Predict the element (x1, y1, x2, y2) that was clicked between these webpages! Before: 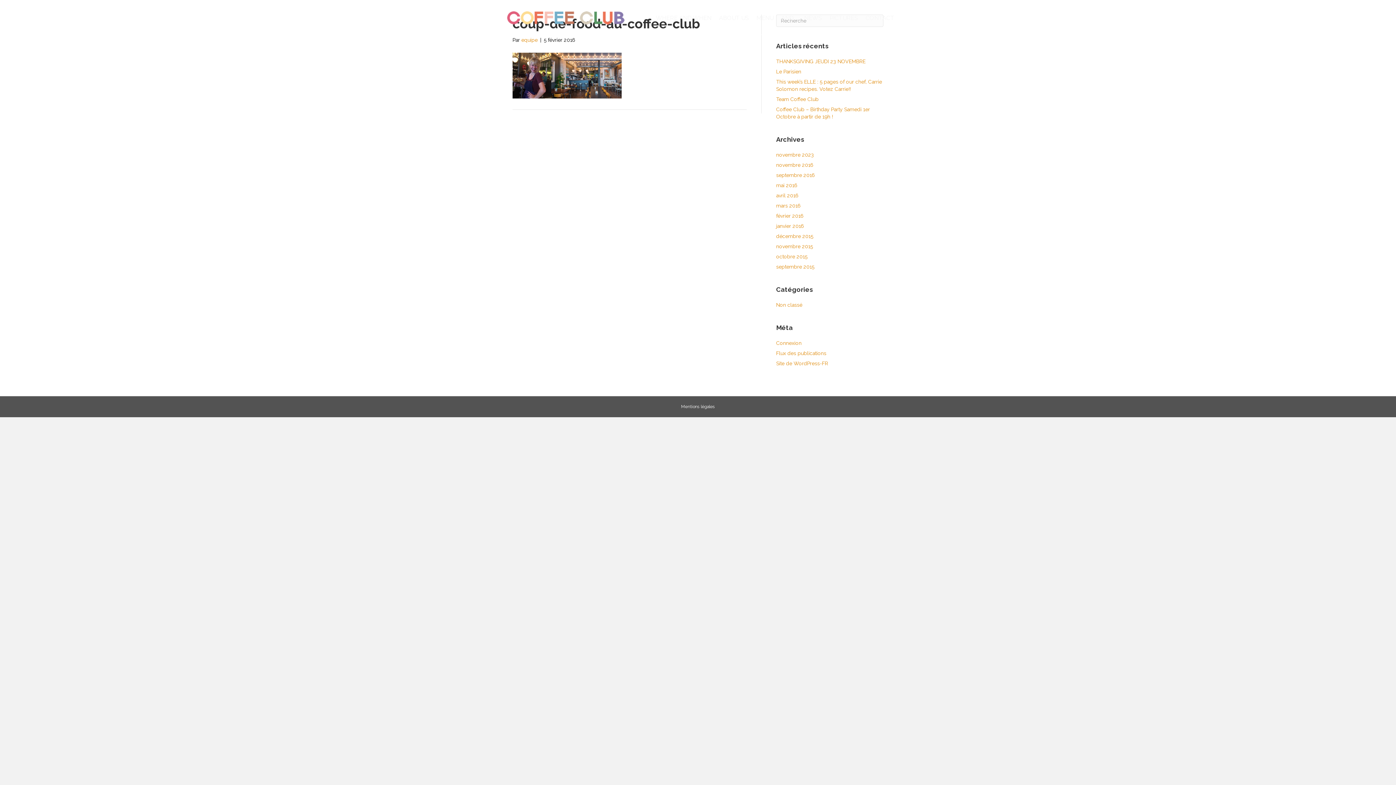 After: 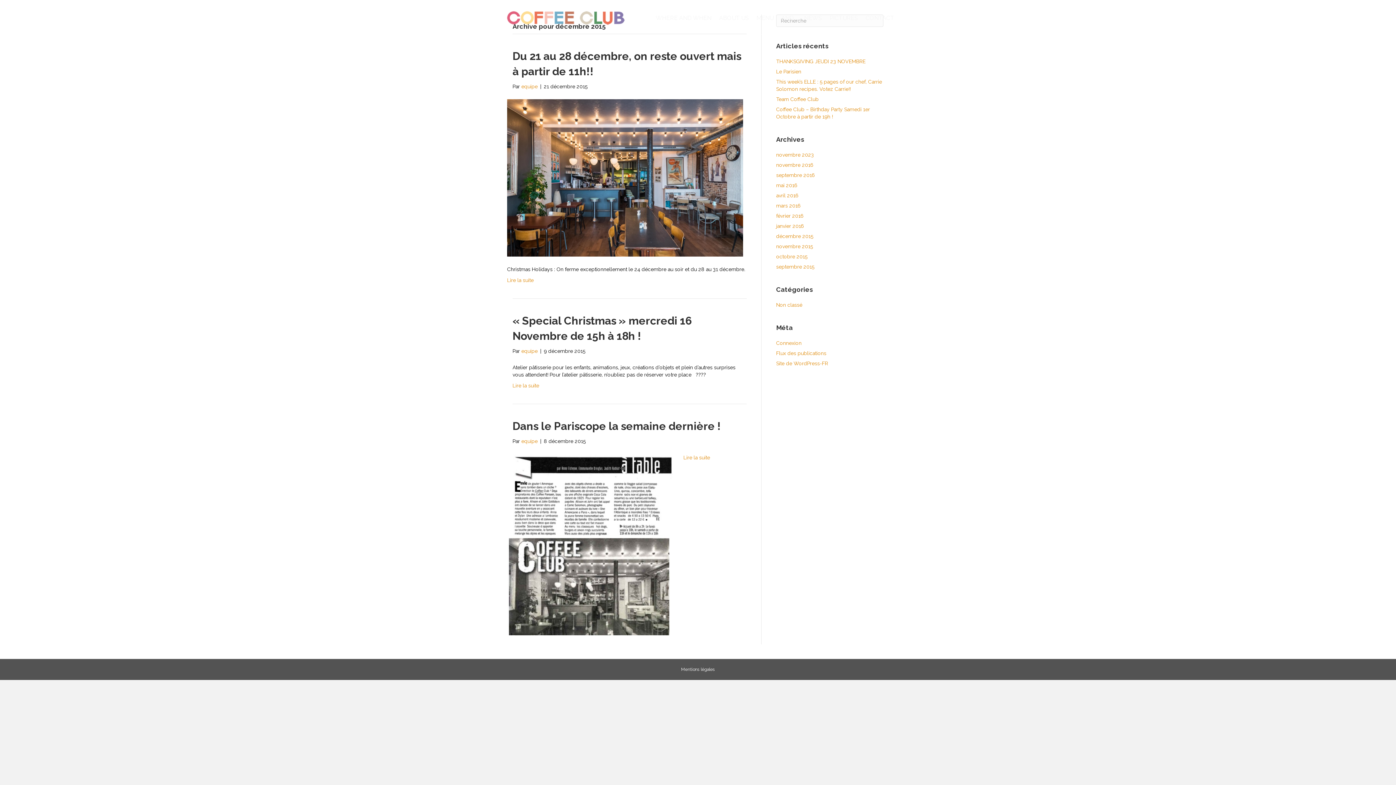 Action: bbox: (776, 233, 813, 239) label: décembre 2015